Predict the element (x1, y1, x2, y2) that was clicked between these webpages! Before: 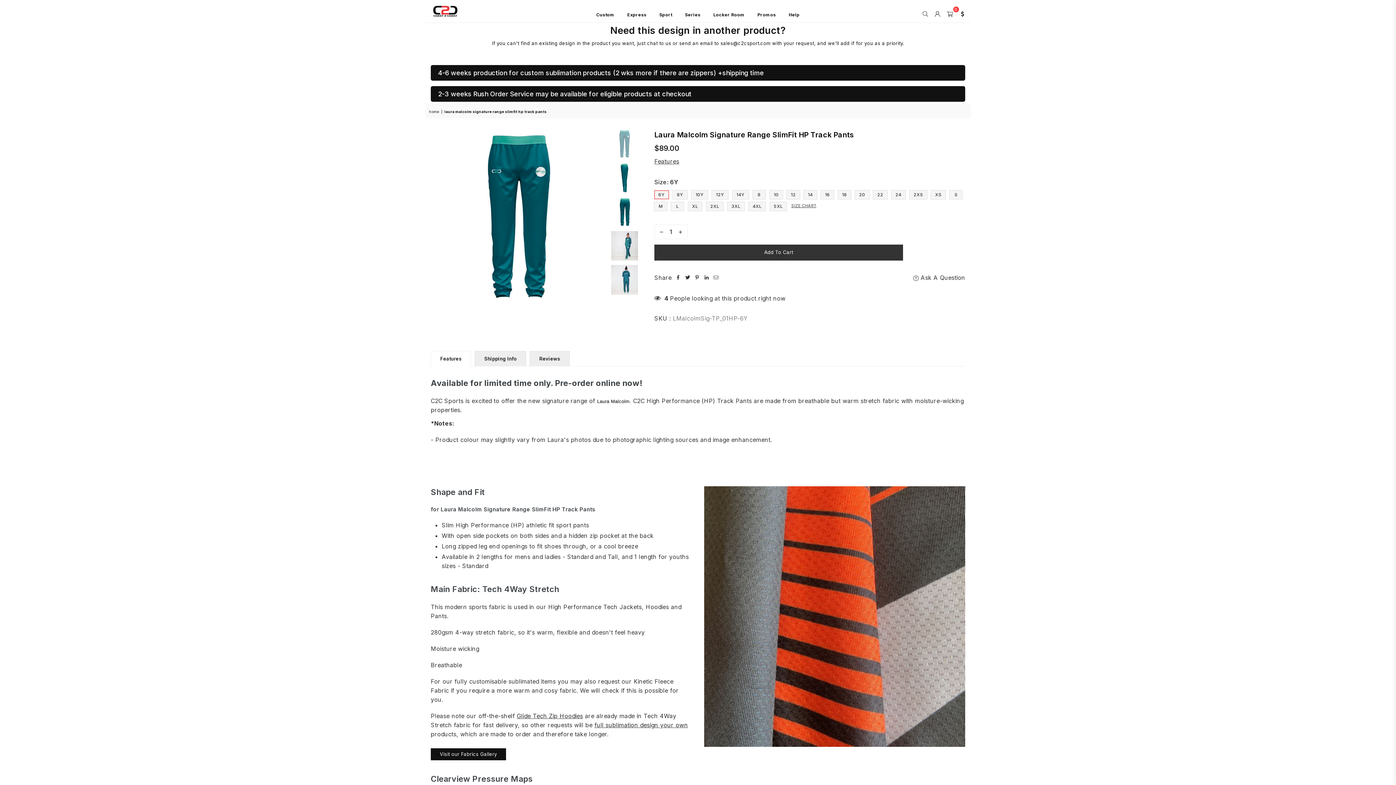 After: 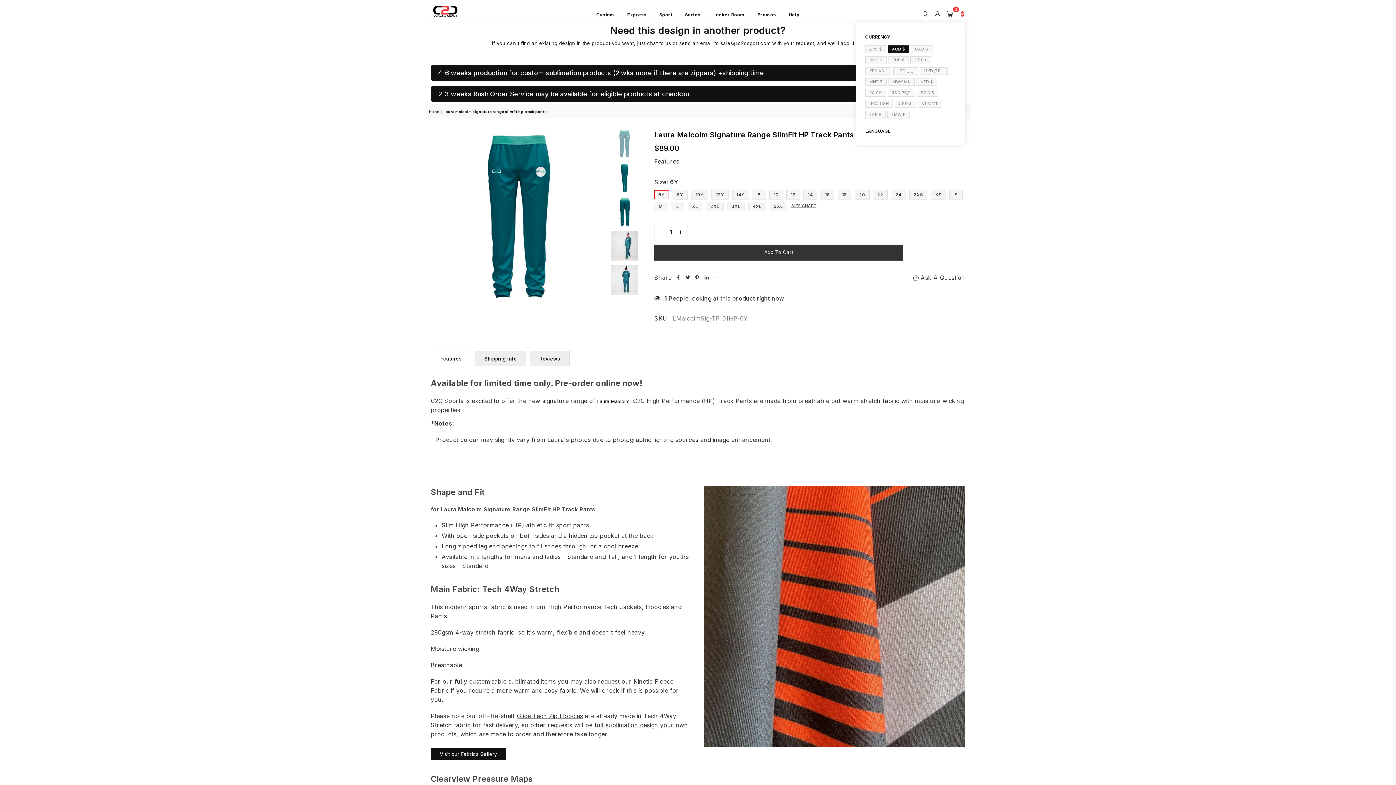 Action: bbox: (956, 7, 965, 18)